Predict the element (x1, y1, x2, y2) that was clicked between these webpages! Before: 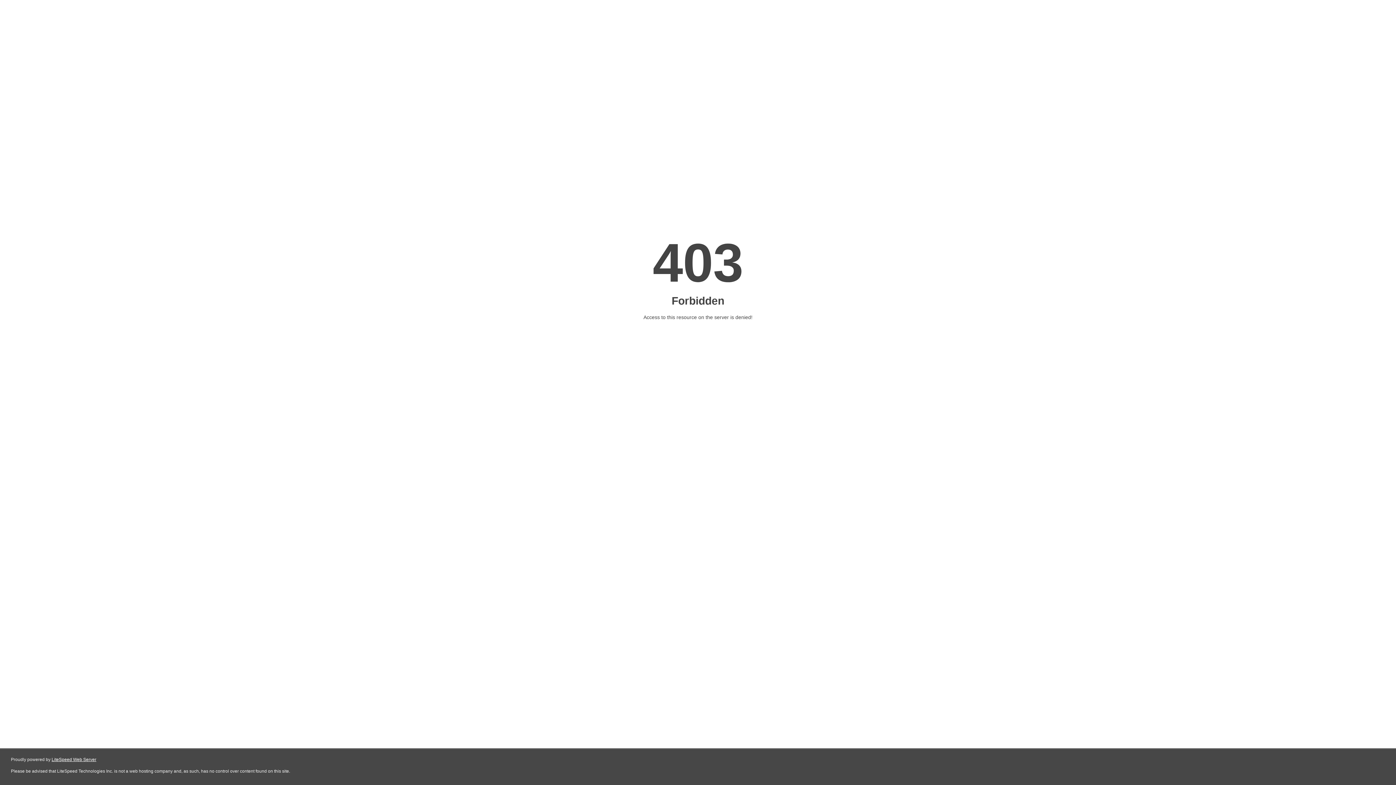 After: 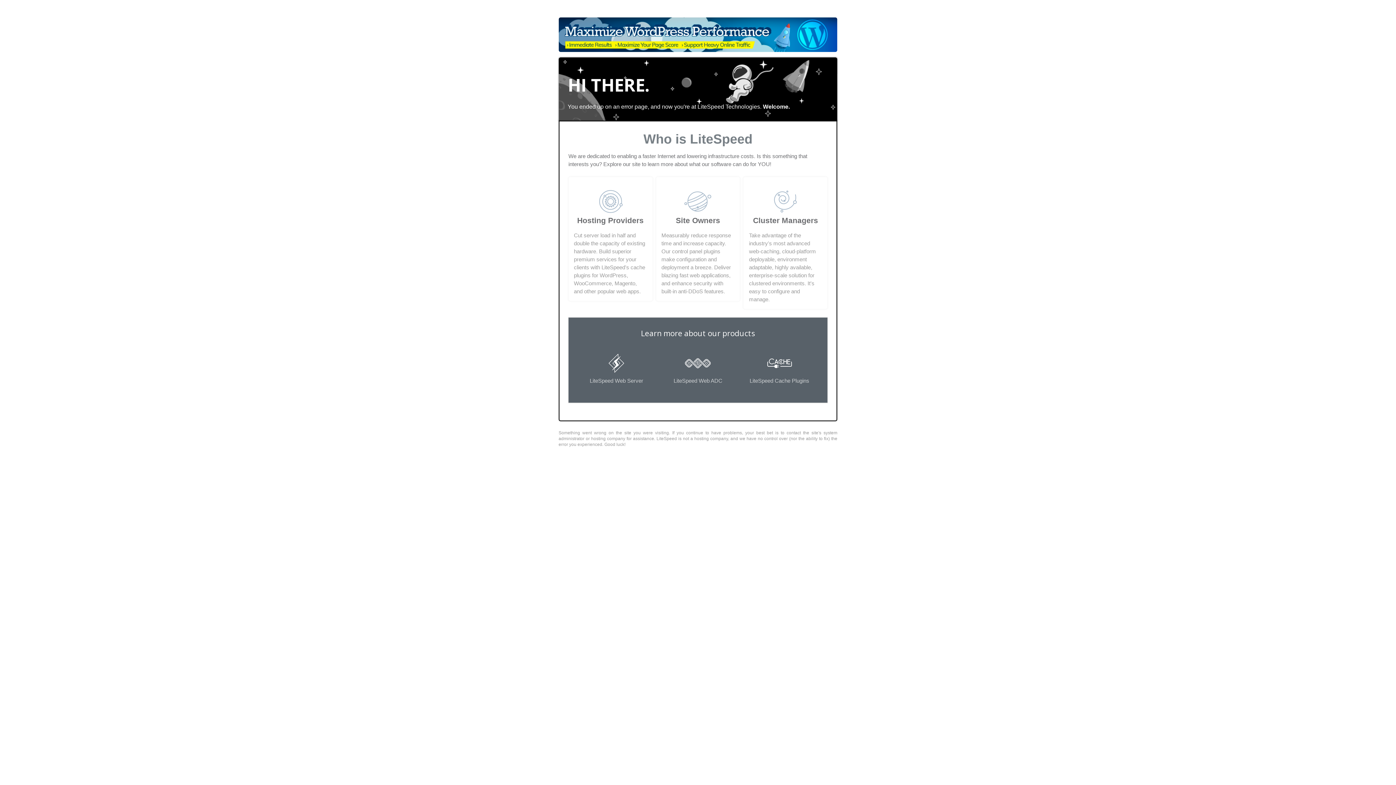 Action: label: LiteSpeed Web Server bbox: (51, 757, 96, 762)